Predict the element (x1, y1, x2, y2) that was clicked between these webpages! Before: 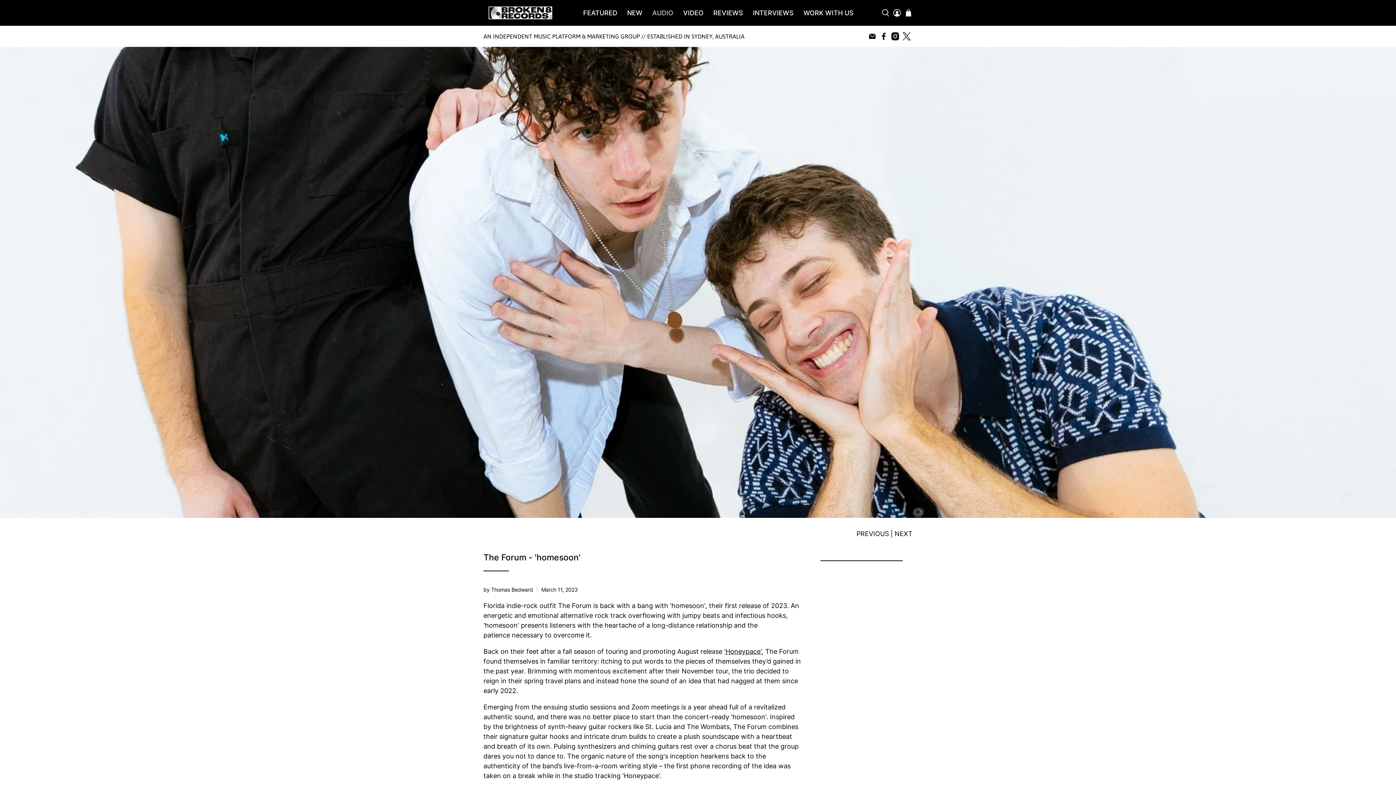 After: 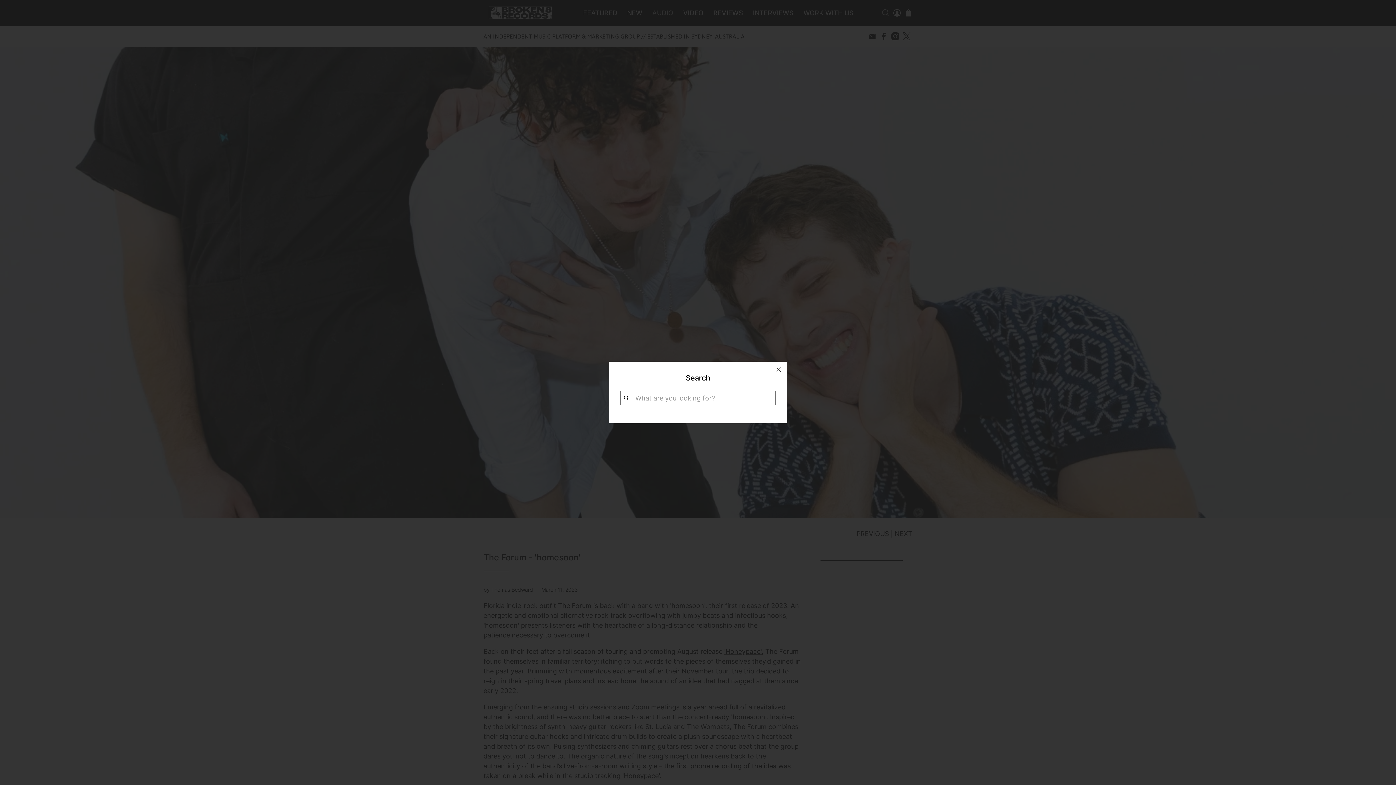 Action: bbox: (880, 0, 891, 25)